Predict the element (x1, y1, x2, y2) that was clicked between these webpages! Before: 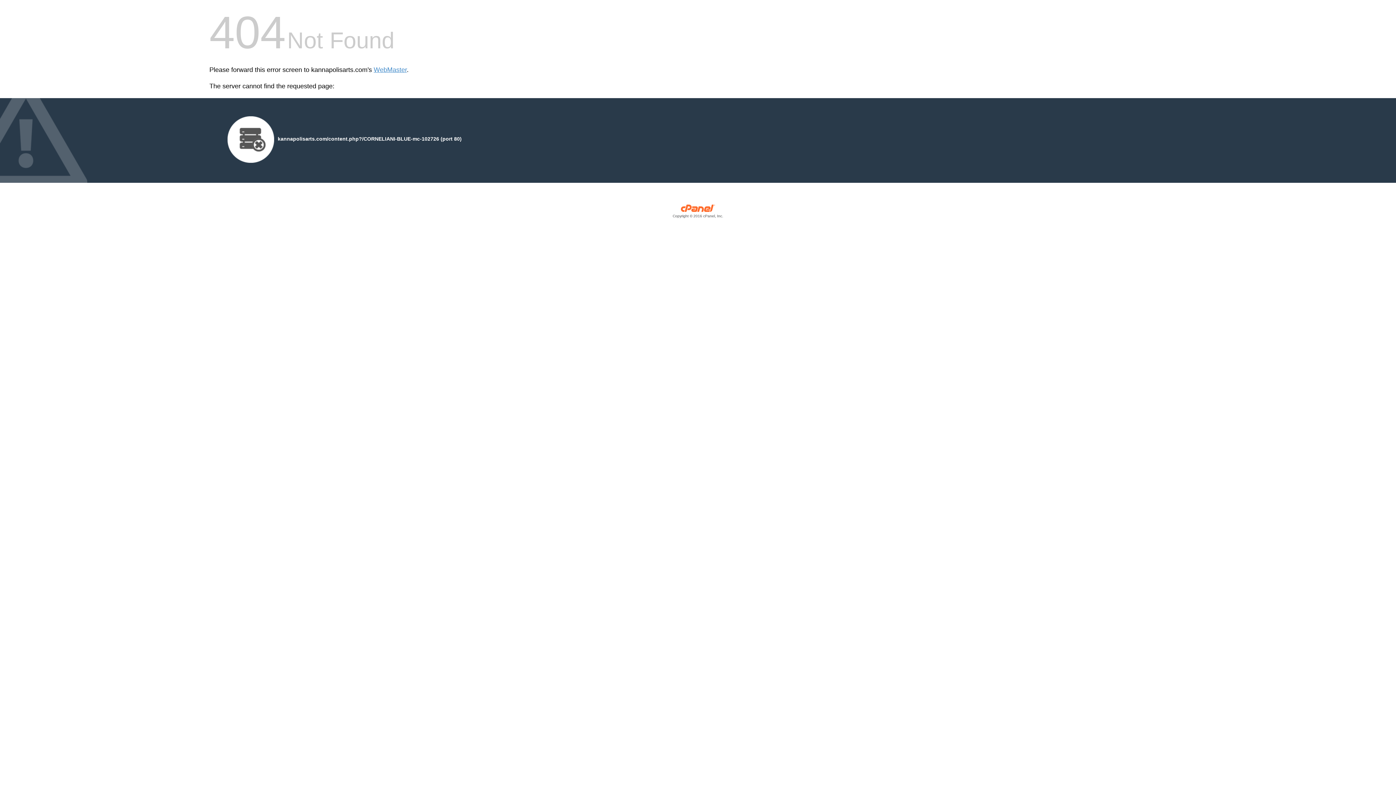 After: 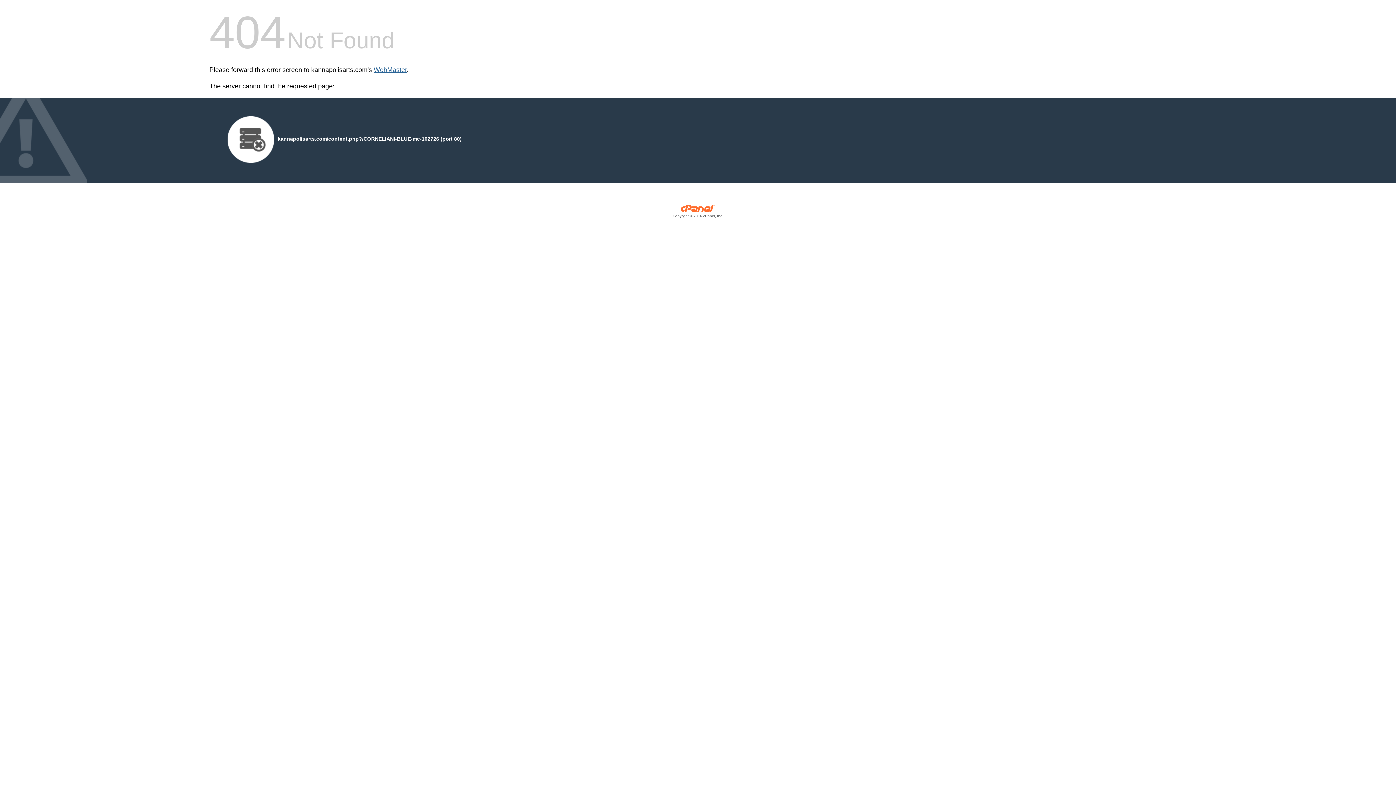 Action: bbox: (373, 66, 406, 73) label: WebMaster